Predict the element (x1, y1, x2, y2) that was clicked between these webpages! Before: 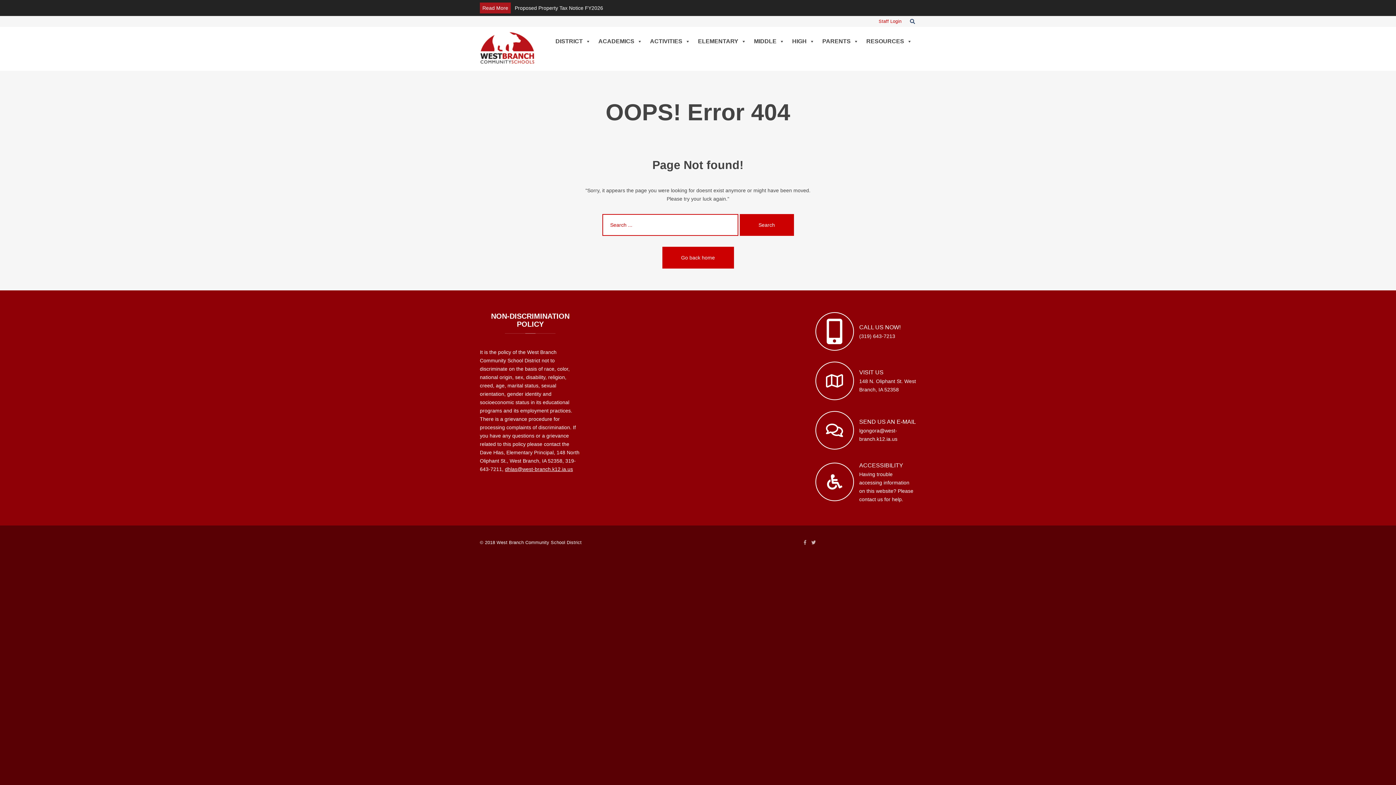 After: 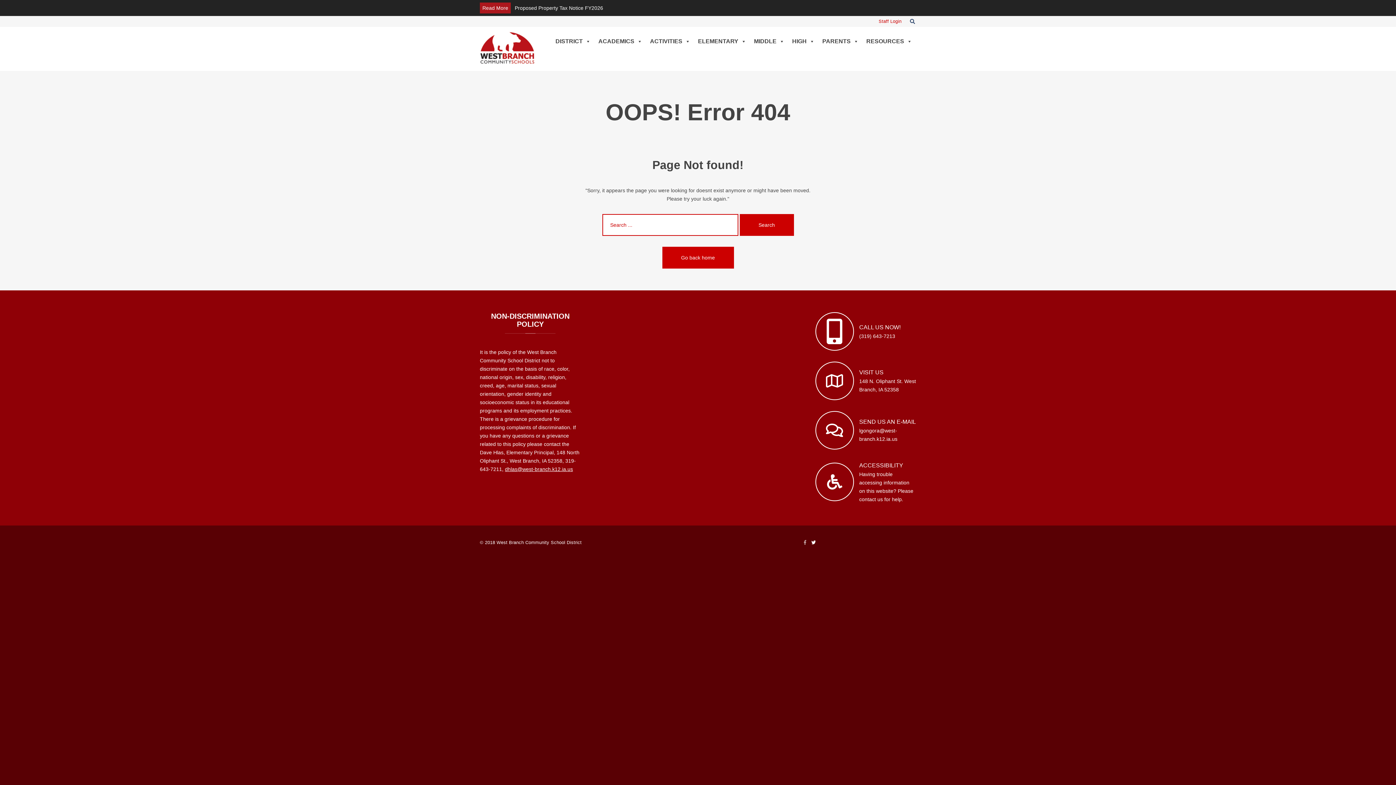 Action: label: Twitter bbox: (811, 536, 816, 549)